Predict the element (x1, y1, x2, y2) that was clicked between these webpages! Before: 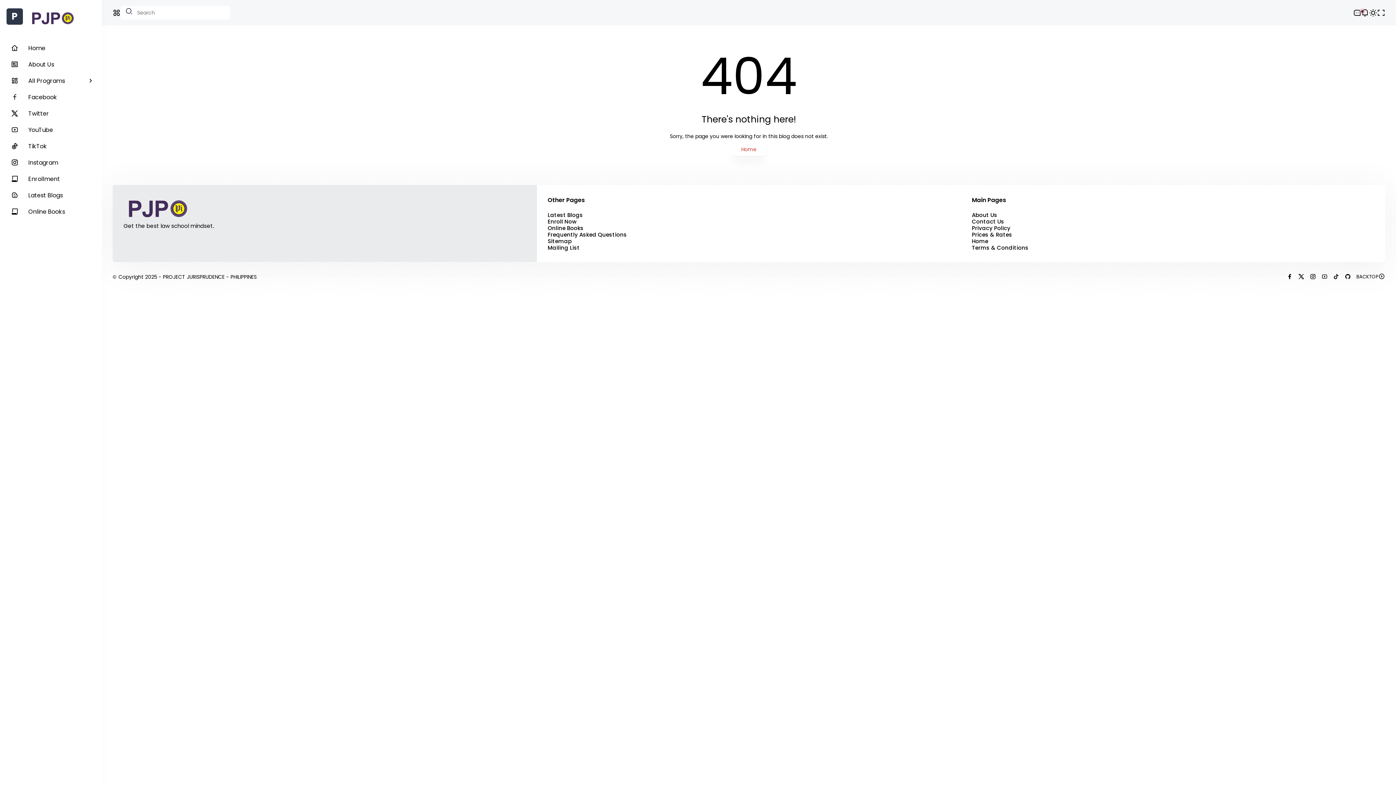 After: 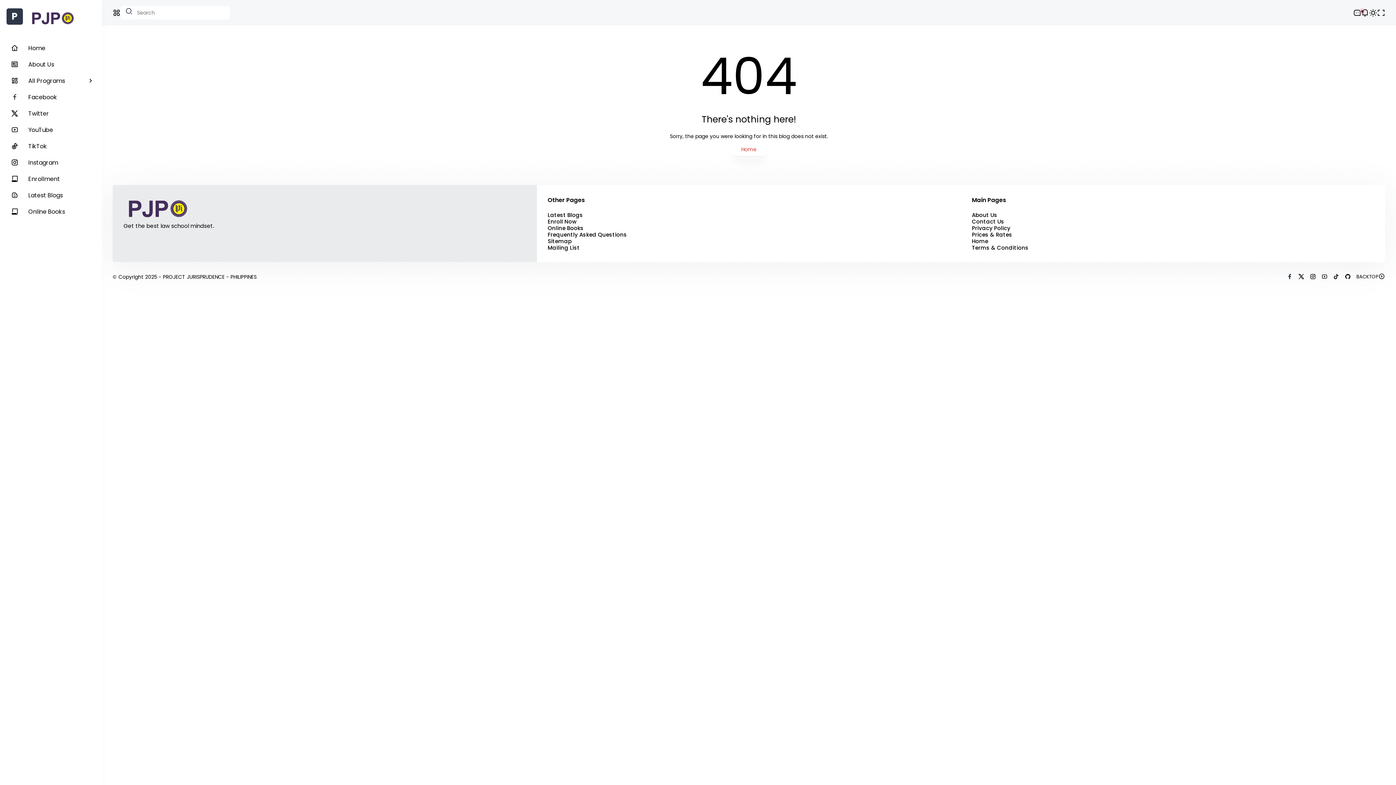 Action: bbox: (1286, 273, 1293, 280) label: facebook